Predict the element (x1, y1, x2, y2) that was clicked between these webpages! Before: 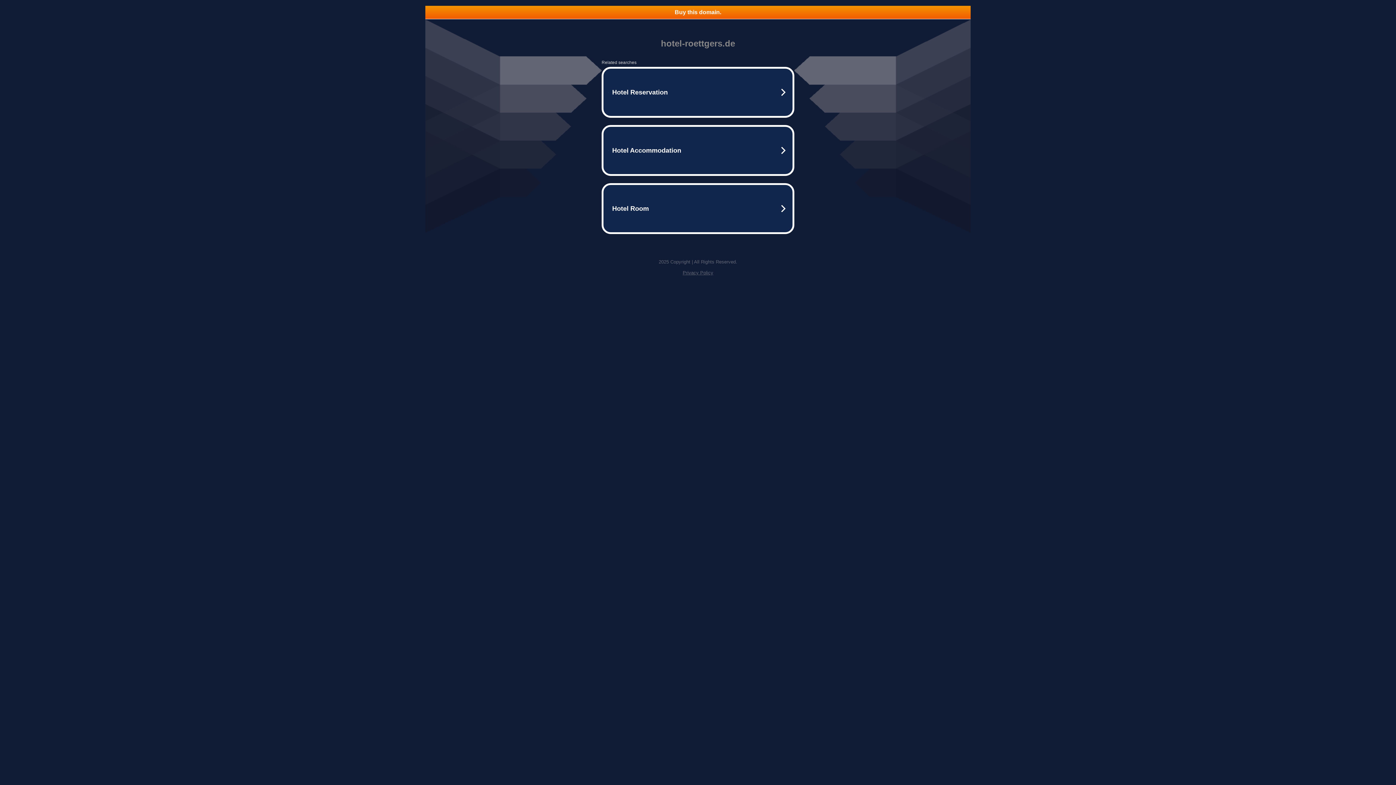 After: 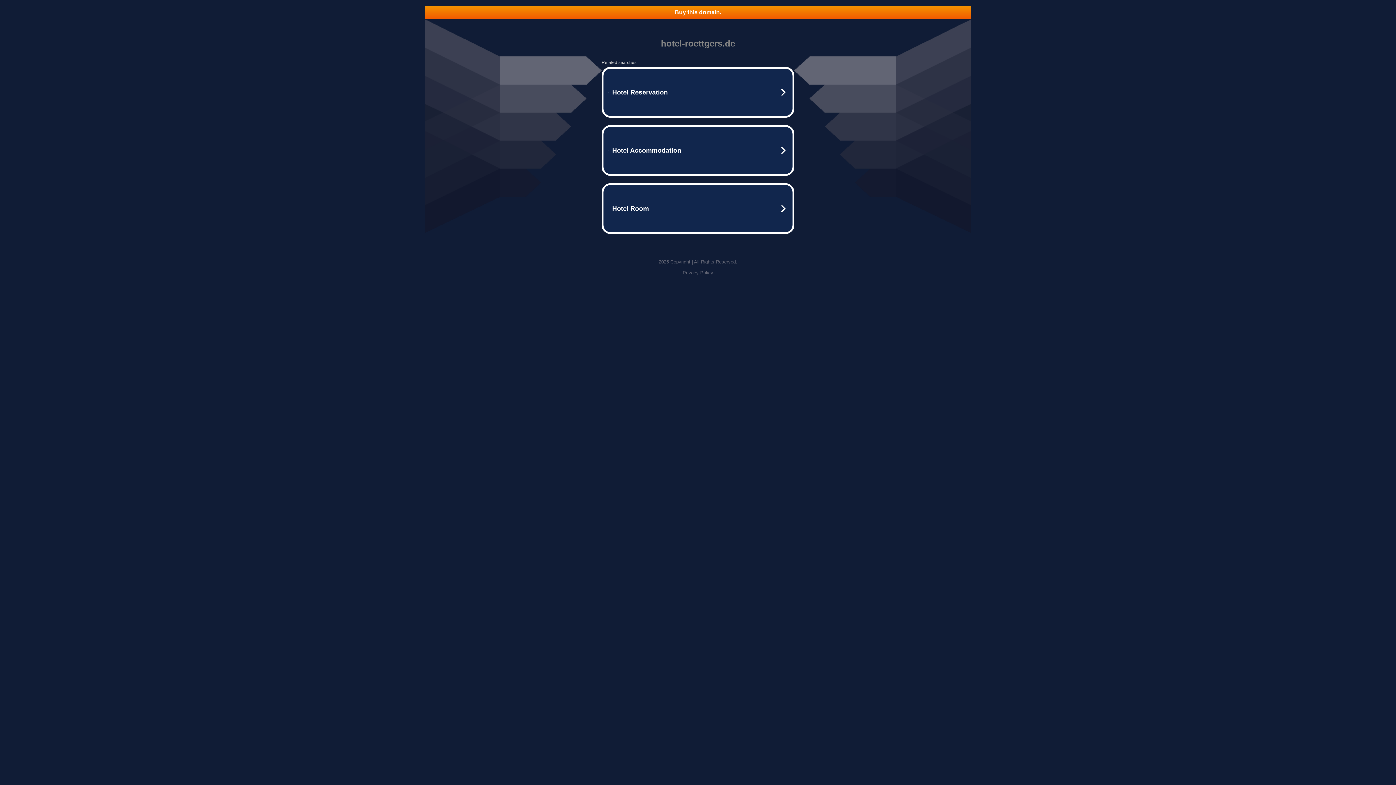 Action: label: Buy this domain. bbox: (425, 5, 970, 18)